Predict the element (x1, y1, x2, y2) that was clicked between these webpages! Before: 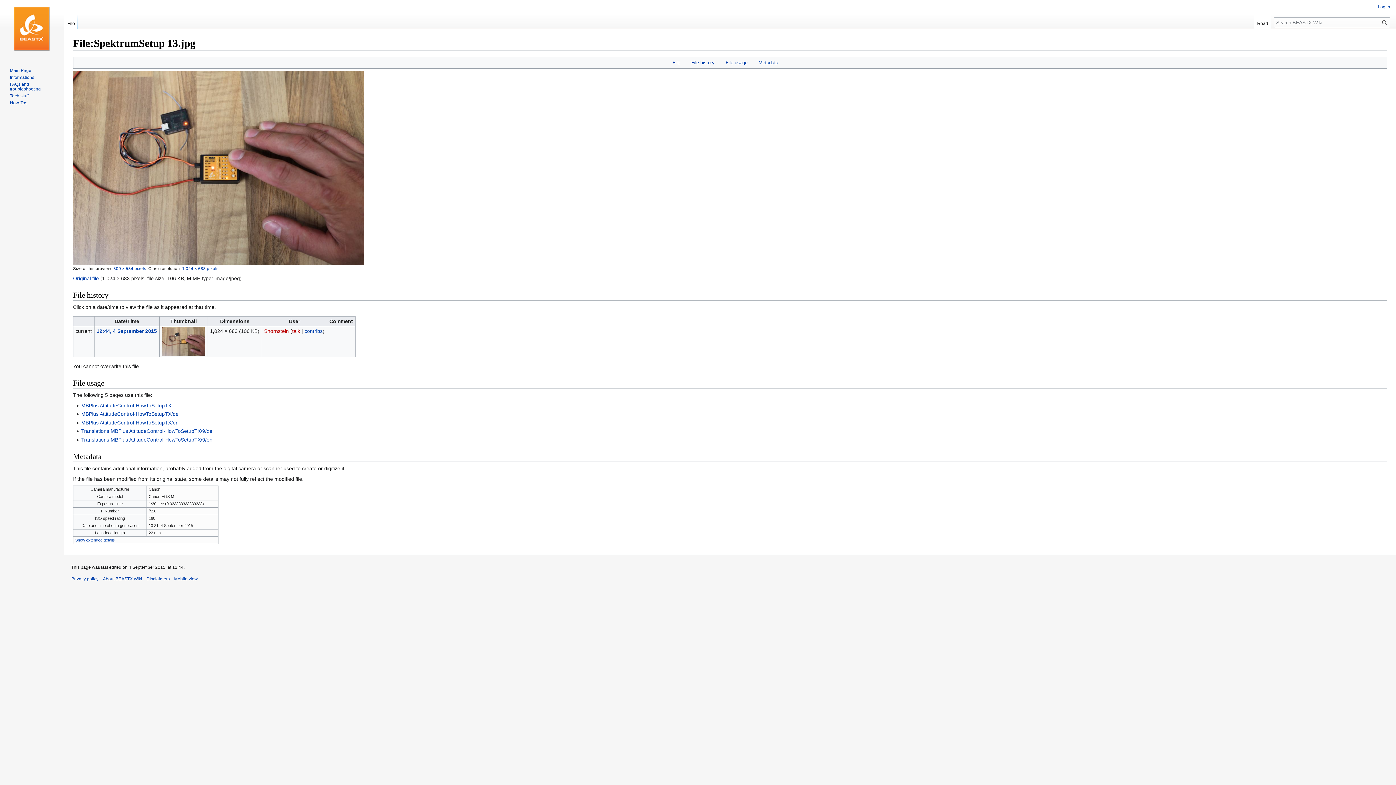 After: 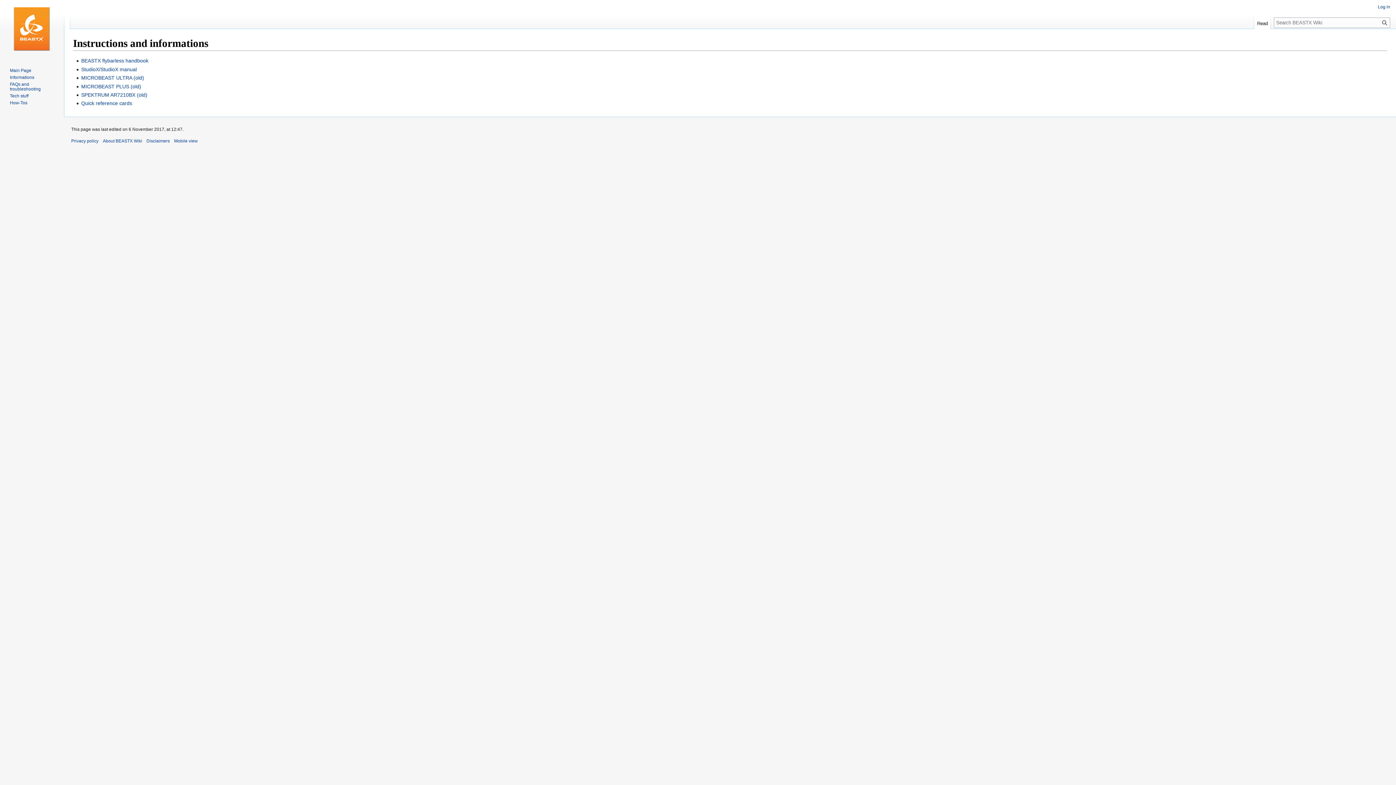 Action: bbox: (9, 74, 34, 79) label: Informations